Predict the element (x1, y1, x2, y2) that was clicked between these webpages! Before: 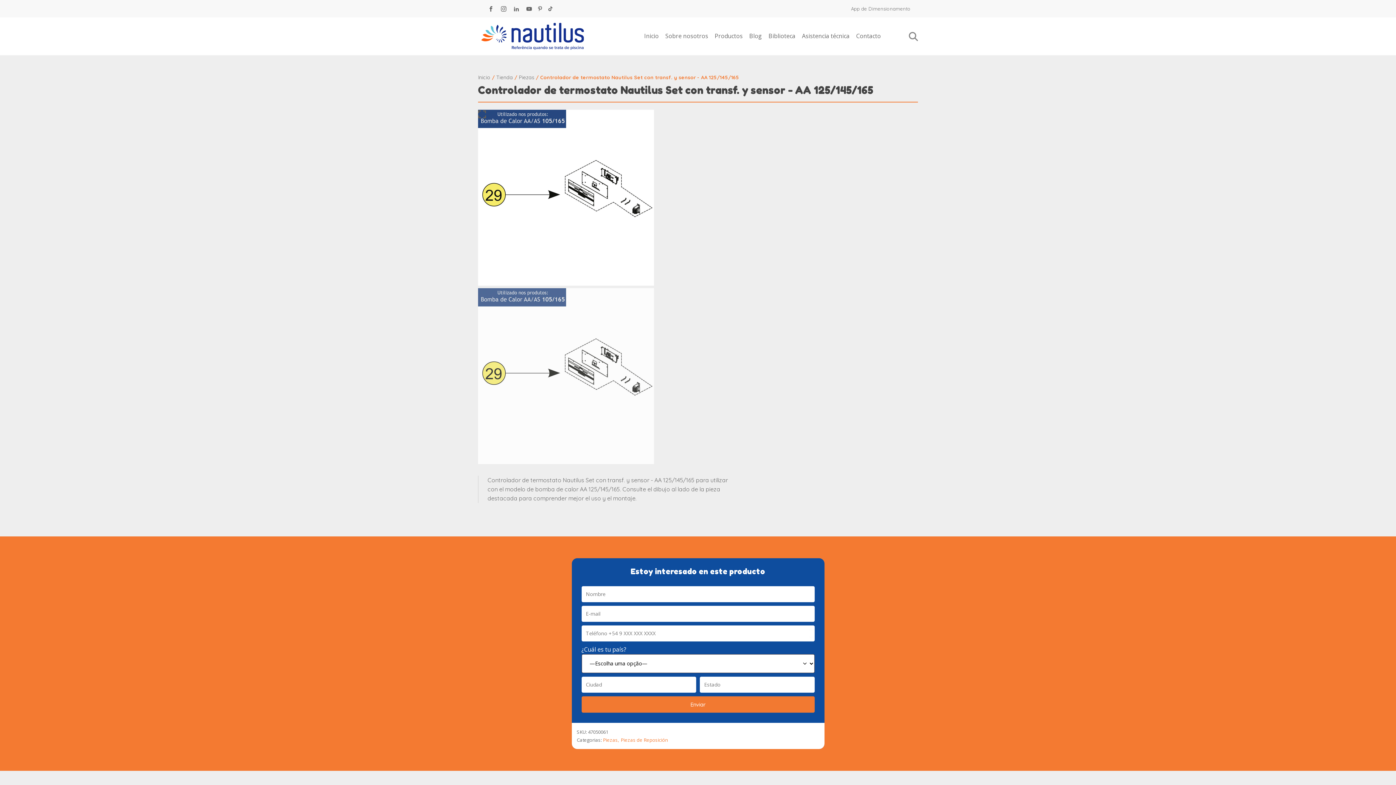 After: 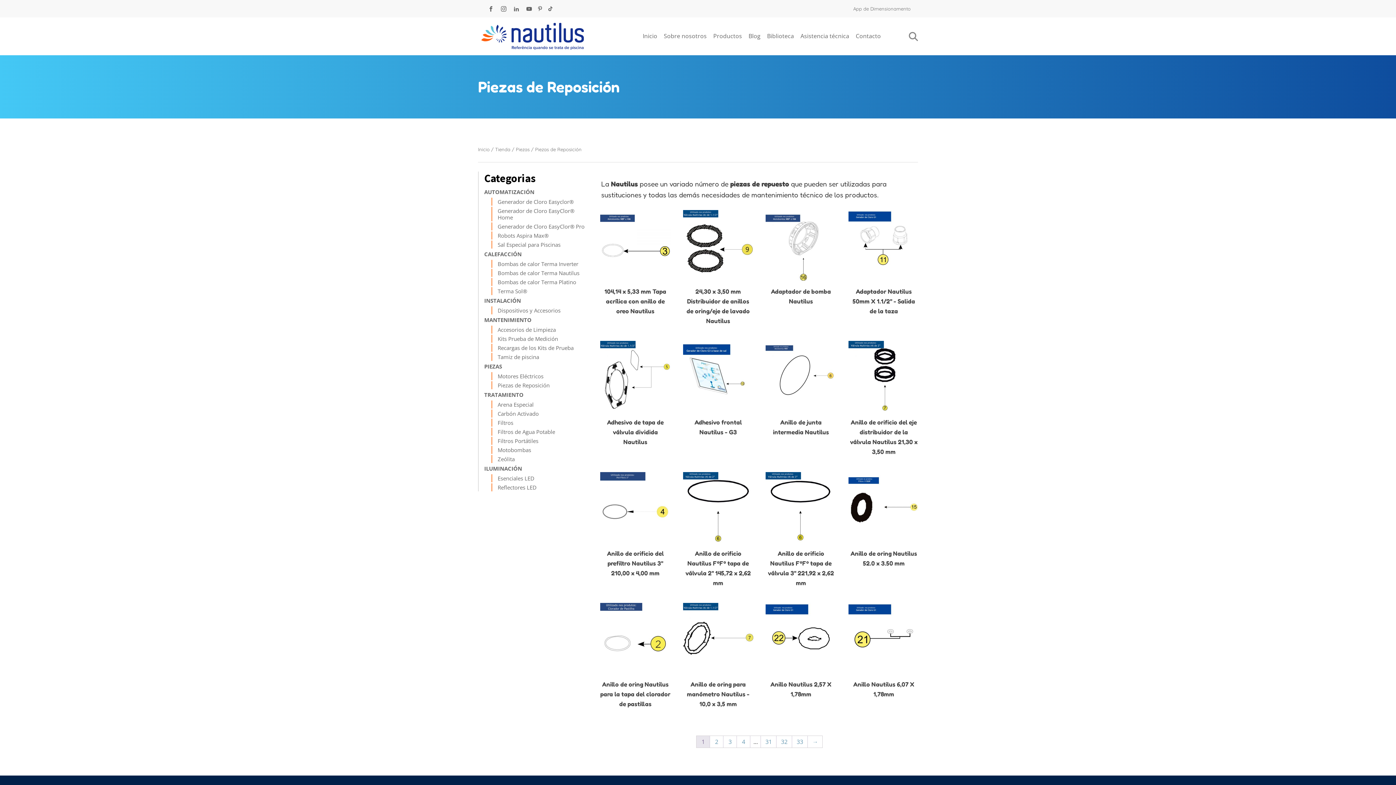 Action: bbox: (620, 737, 668, 743) label: Piezas de Reposición